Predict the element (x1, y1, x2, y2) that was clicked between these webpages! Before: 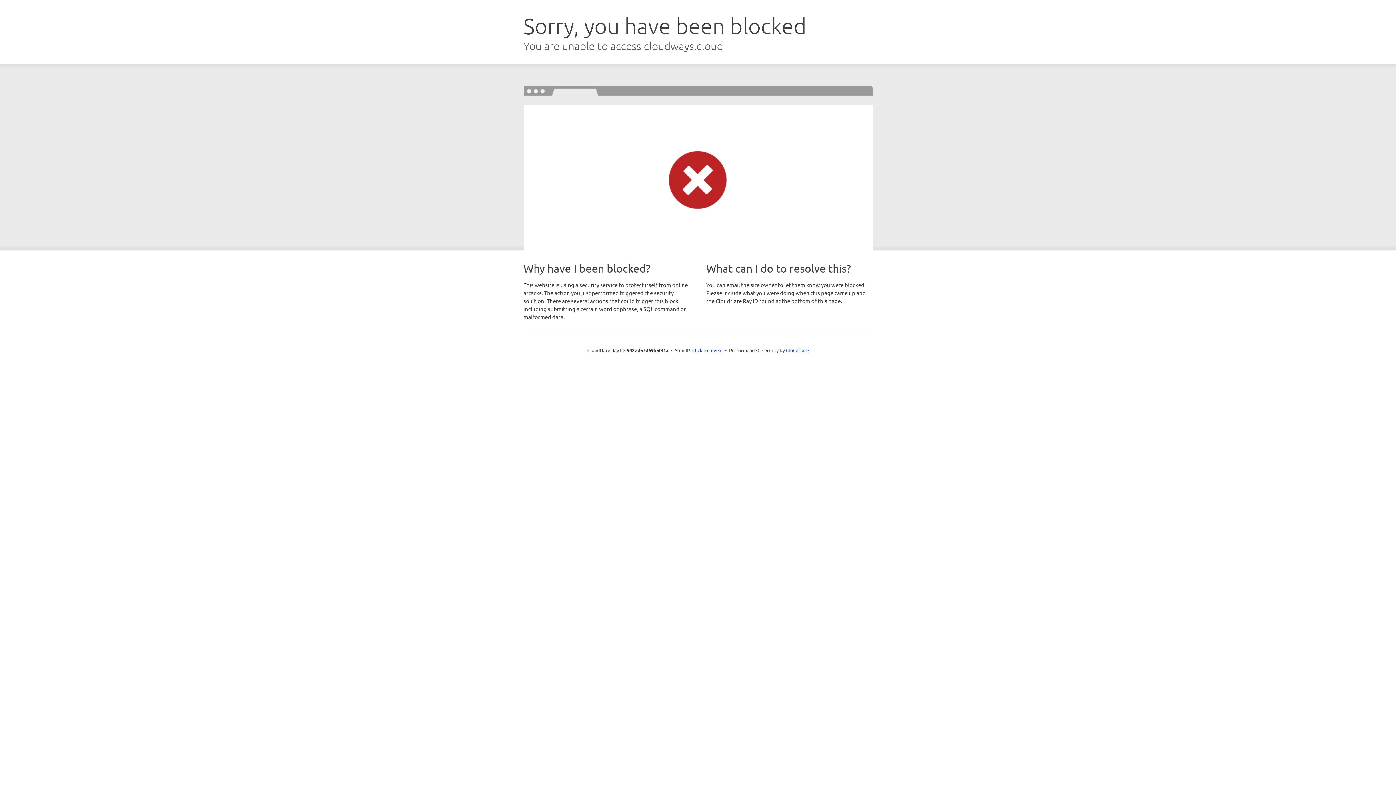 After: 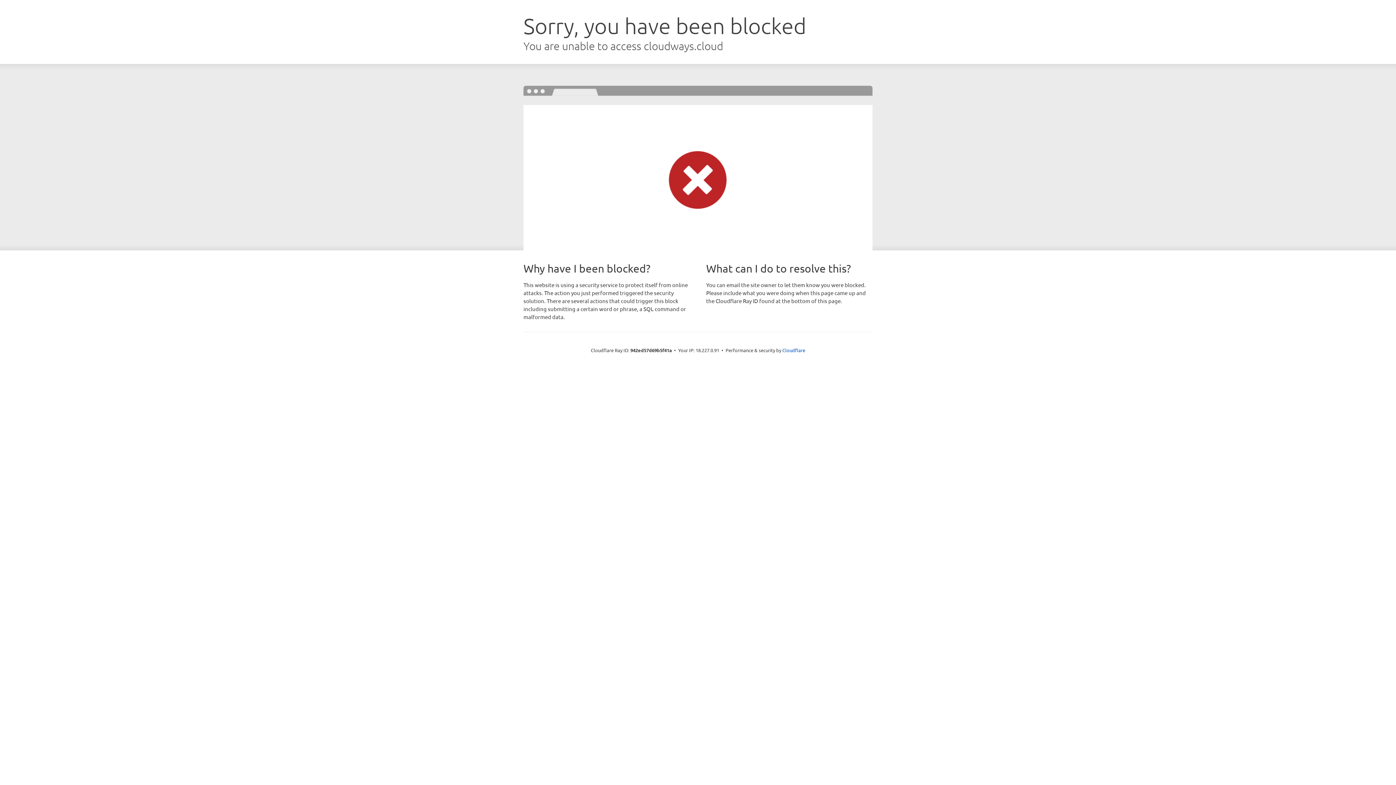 Action: bbox: (692, 346, 722, 353) label: Click to reveal